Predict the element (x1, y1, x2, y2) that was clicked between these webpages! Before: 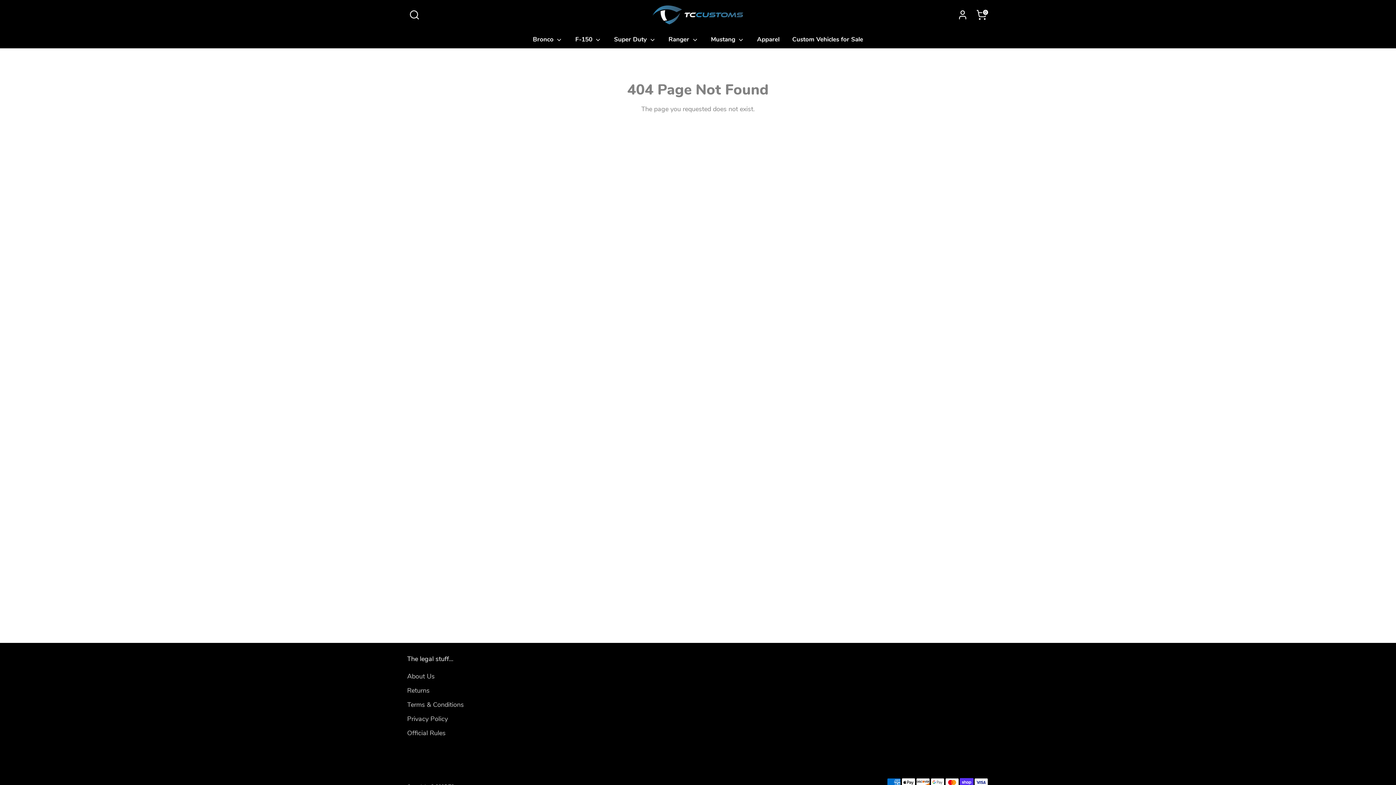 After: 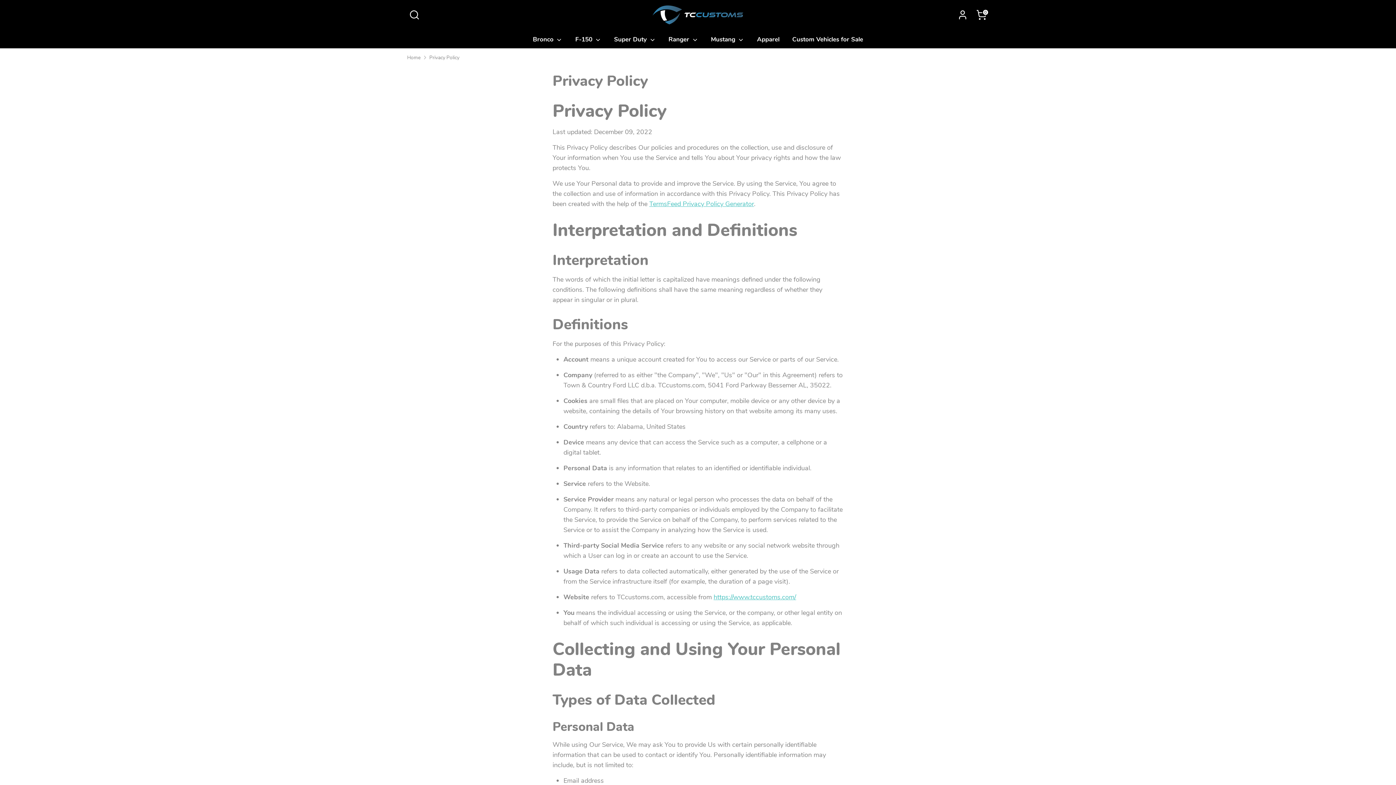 Action: label: Privacy Policy bbox: (407, 714, 448, 723)